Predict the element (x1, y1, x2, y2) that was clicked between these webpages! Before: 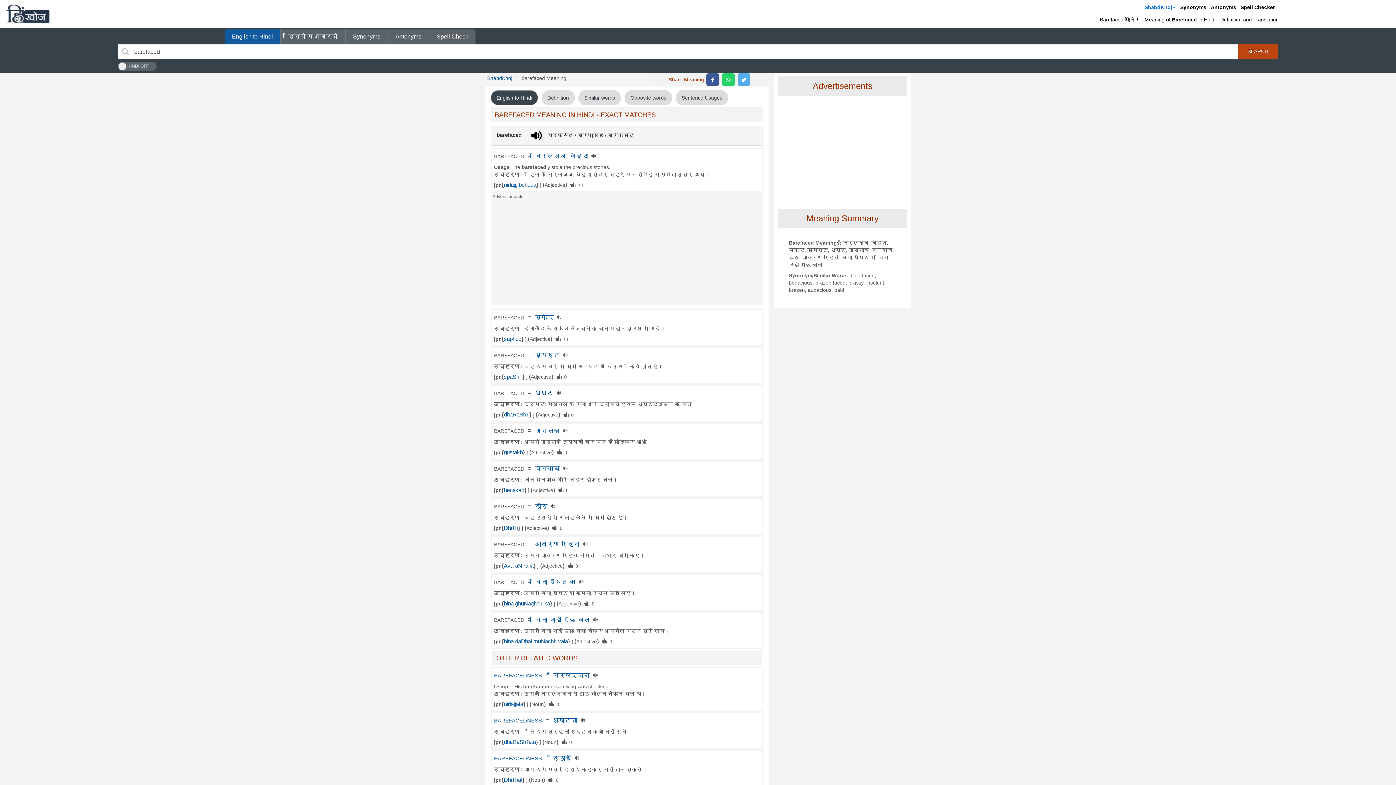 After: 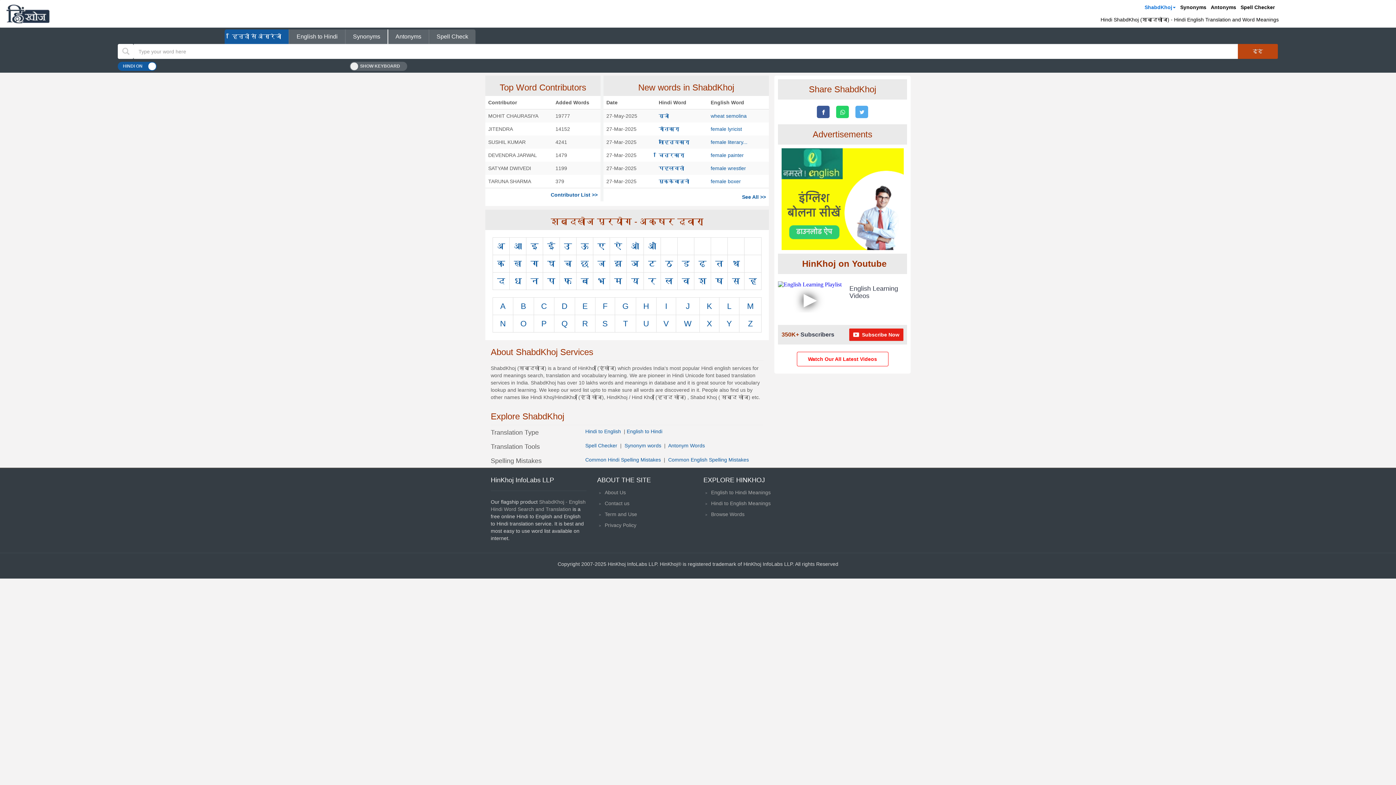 Action: label: ShabdKhoj bbox: (487, 75, 512, 81)